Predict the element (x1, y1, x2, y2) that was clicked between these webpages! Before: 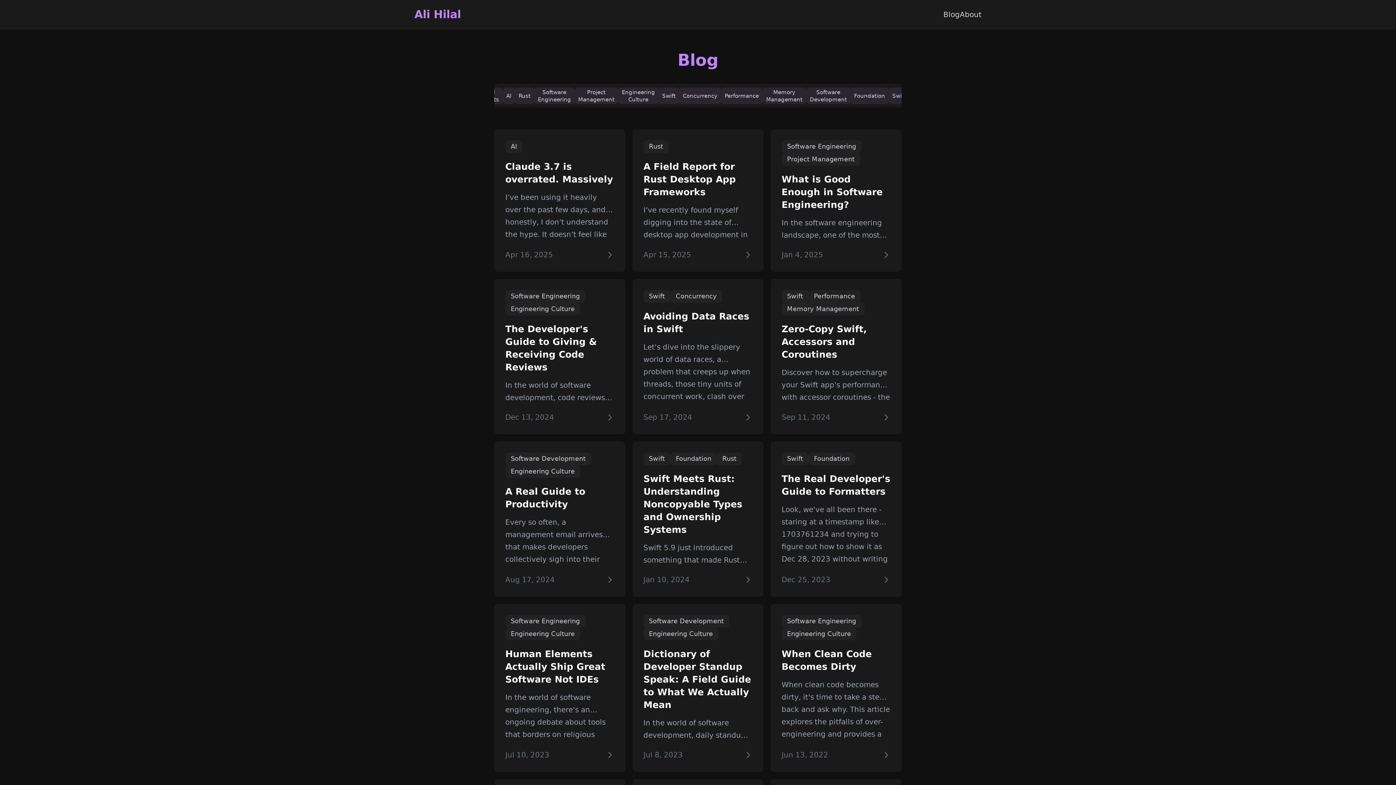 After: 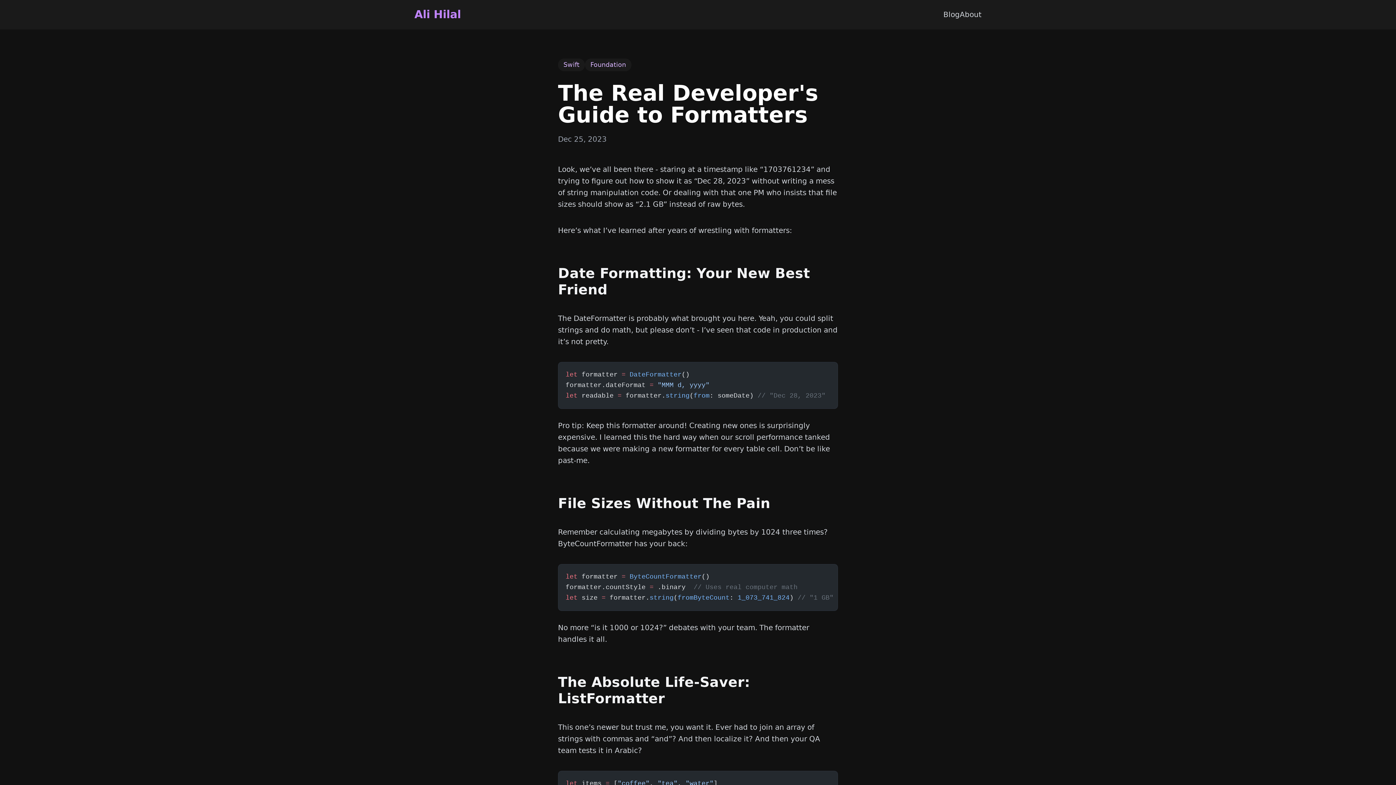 Action: label: Swift
Foundation
The Real Developer's Guide to Formatters

Look, we've all been there - staring at a timestamp like 1703761234 and trying to figure out how to show it as Dec 28, 2023 without writing a mess of string manipulation code. Or dealing with that one PM who insists that file sizes should show as 2.1 GB instead of raw bytes.

Dec 25, 2023 bbox: (770, 441, 901, 597)